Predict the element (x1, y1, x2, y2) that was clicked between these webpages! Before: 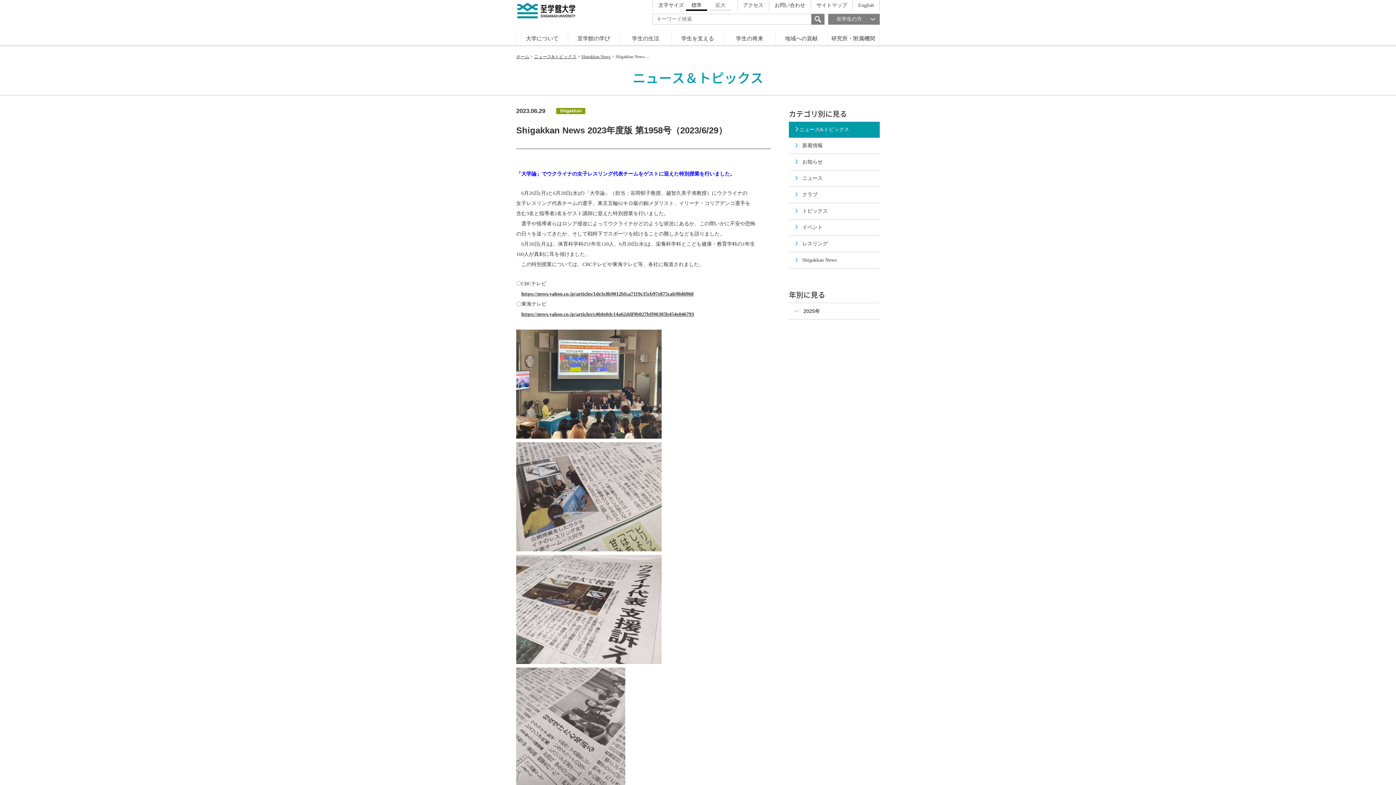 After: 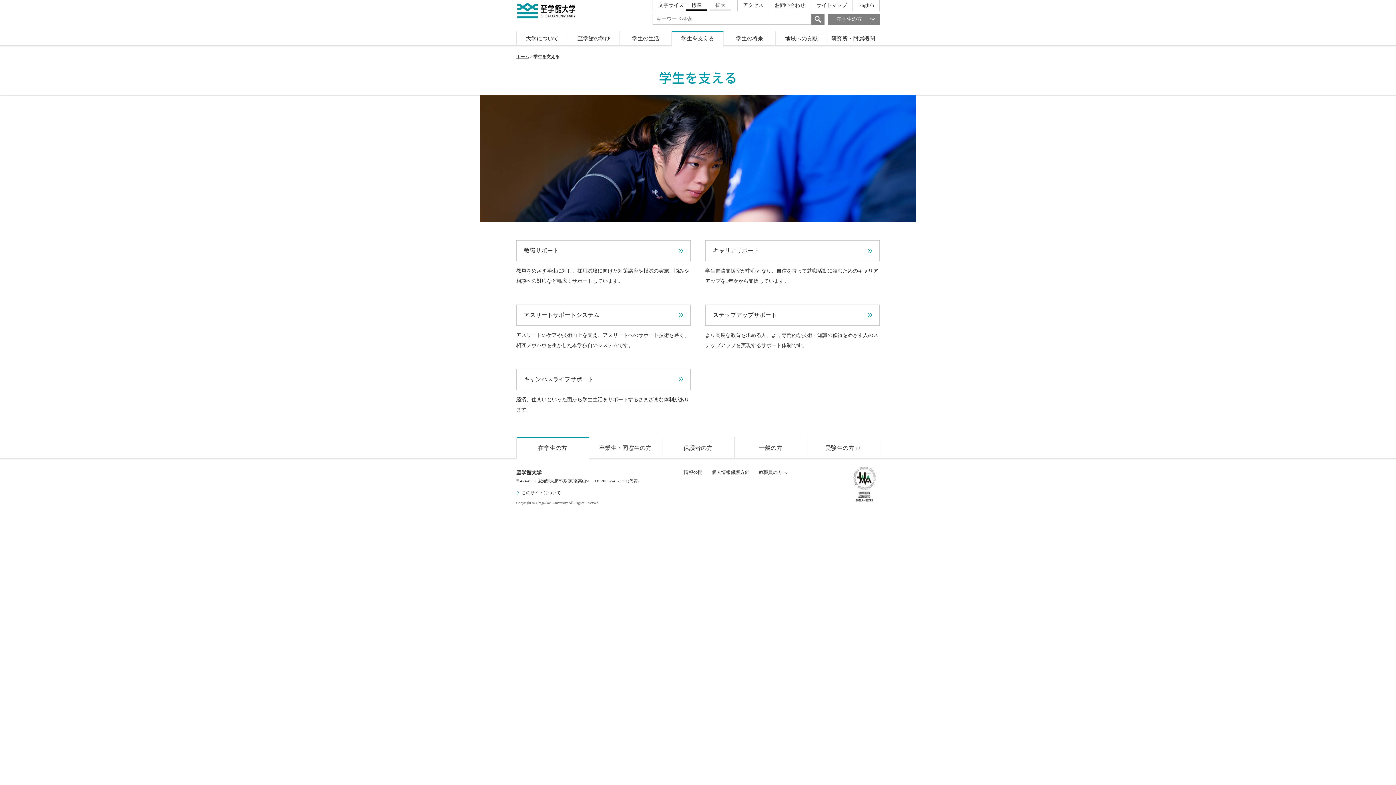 Action: bbox: (681, 31, 714, 45) label: 学生を支える